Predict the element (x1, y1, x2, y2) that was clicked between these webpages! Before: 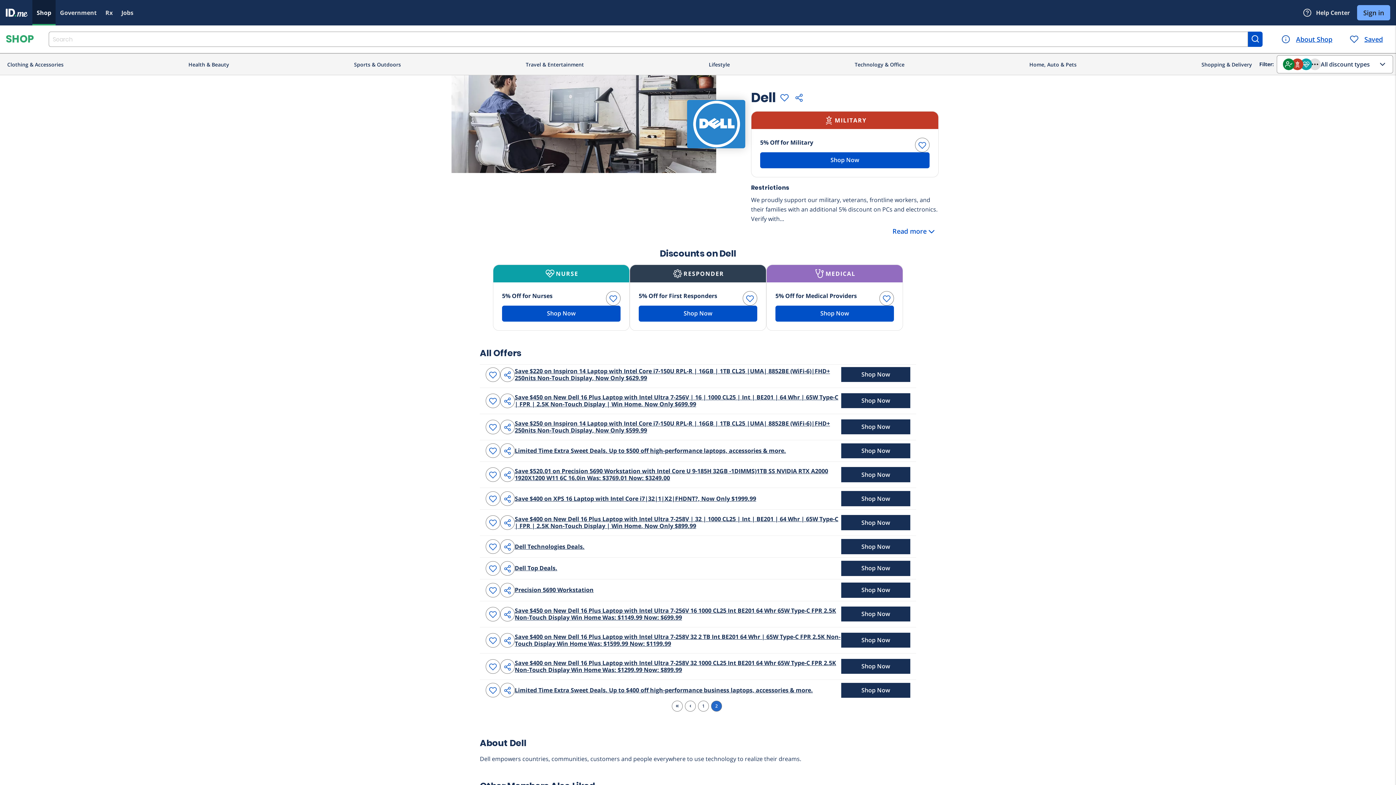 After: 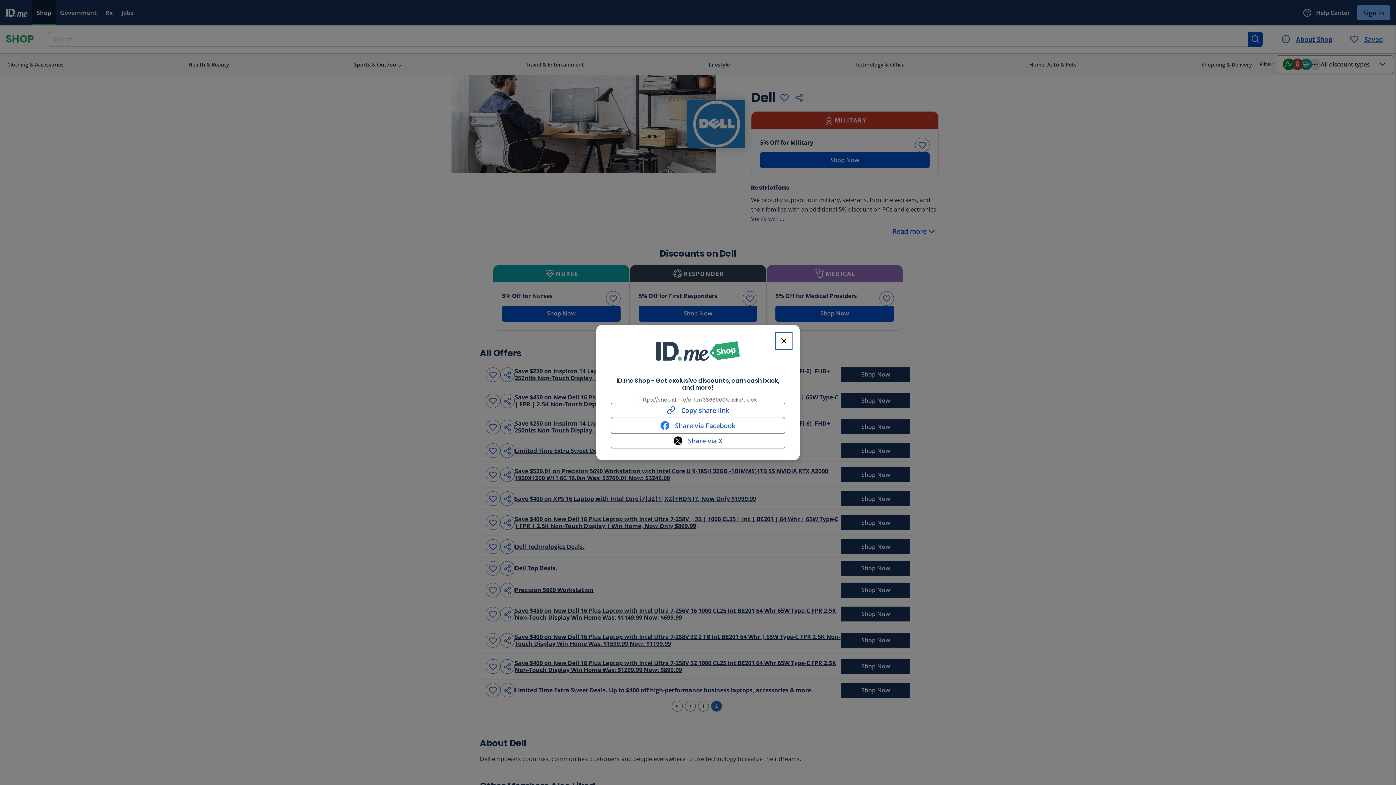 Action: bbox: (500, 367, 514, 382)